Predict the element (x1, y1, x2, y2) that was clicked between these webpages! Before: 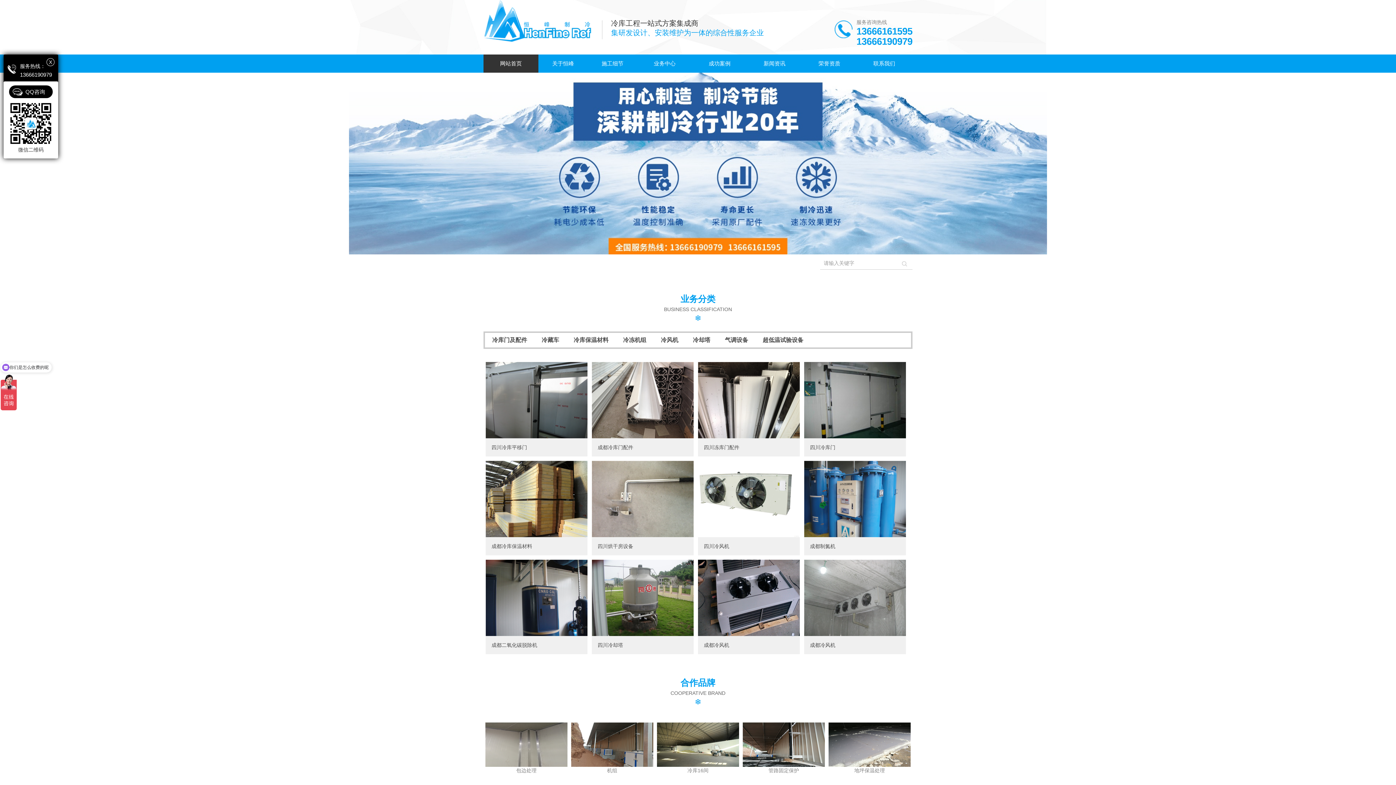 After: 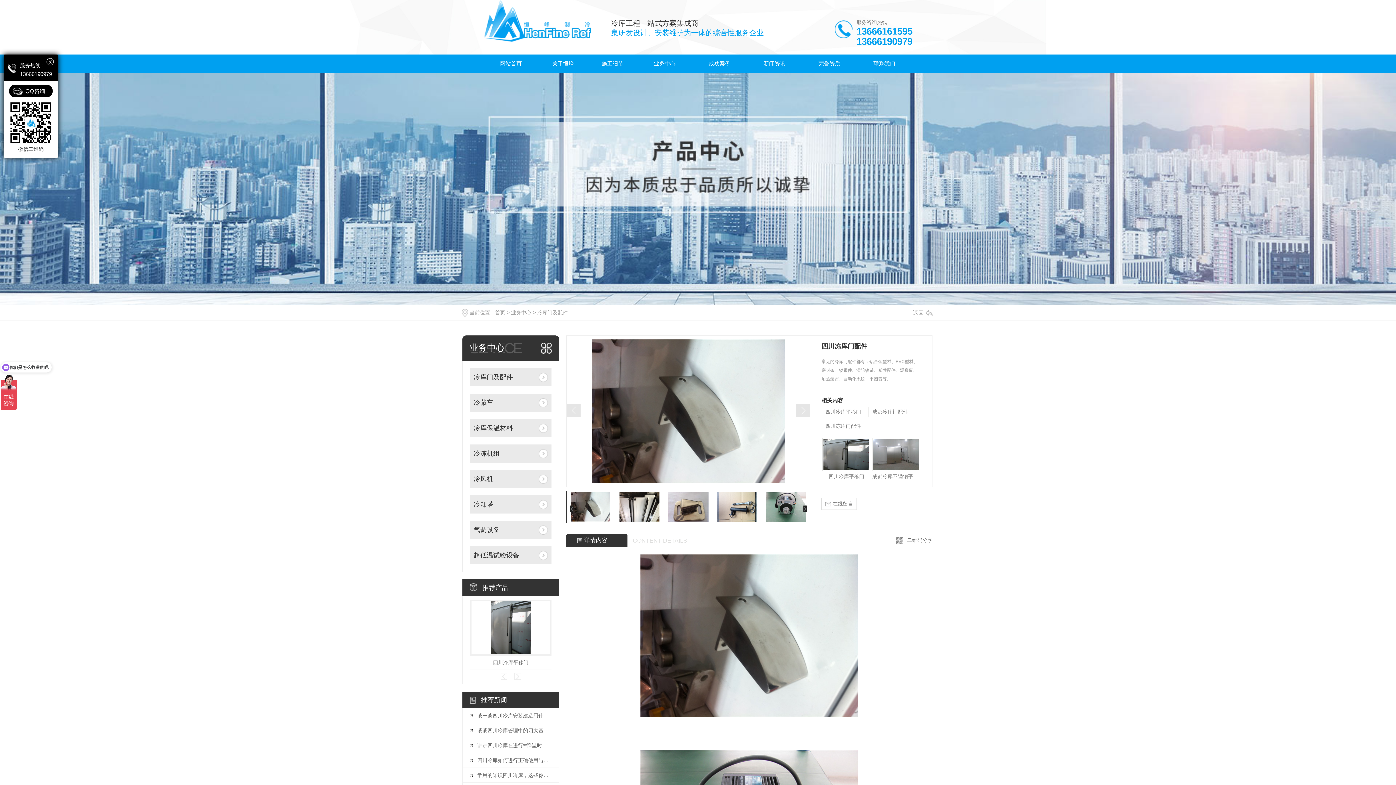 Action: bbox: (698, 438, 791, 456) label: 四川冻库门配件